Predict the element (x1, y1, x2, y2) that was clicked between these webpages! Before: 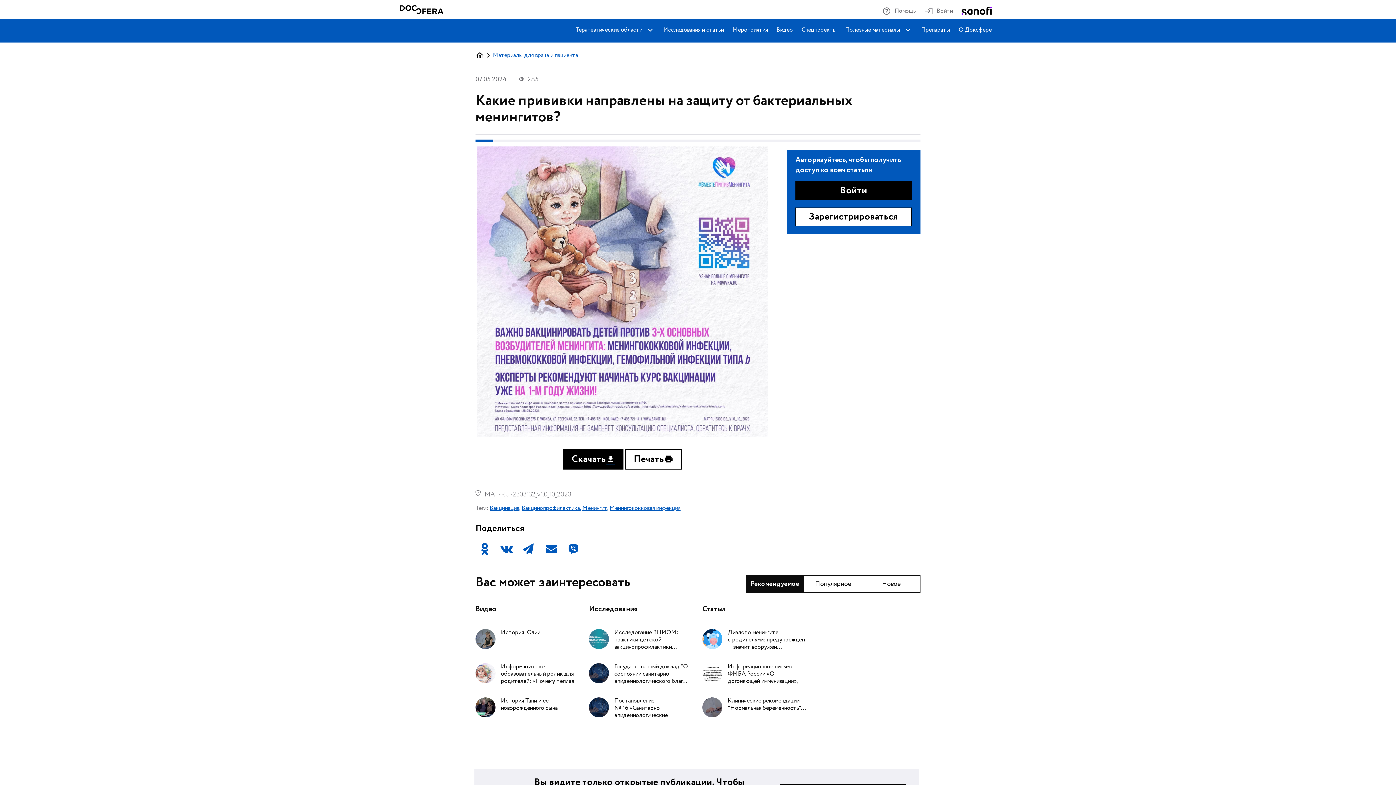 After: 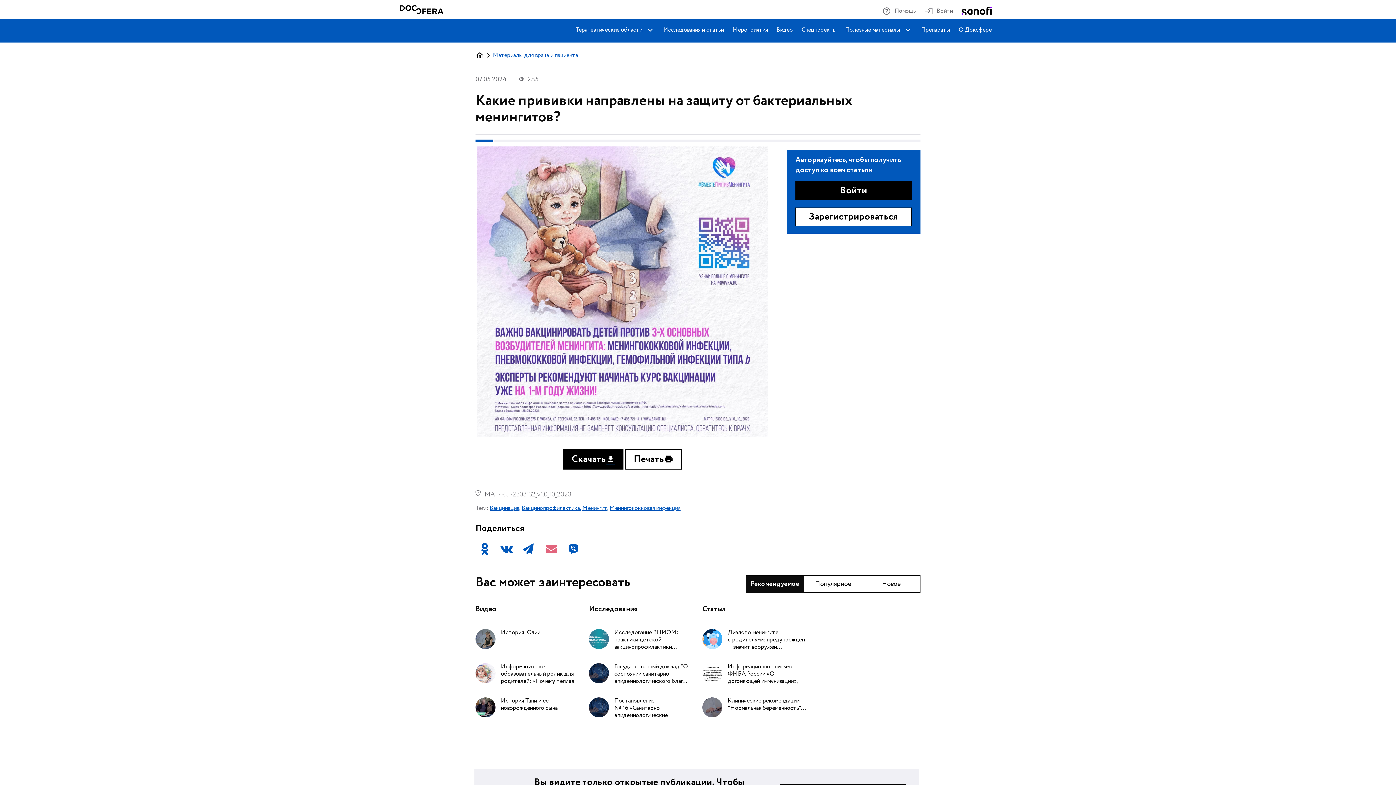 Action: bbox: (540, 538, 562, 560)